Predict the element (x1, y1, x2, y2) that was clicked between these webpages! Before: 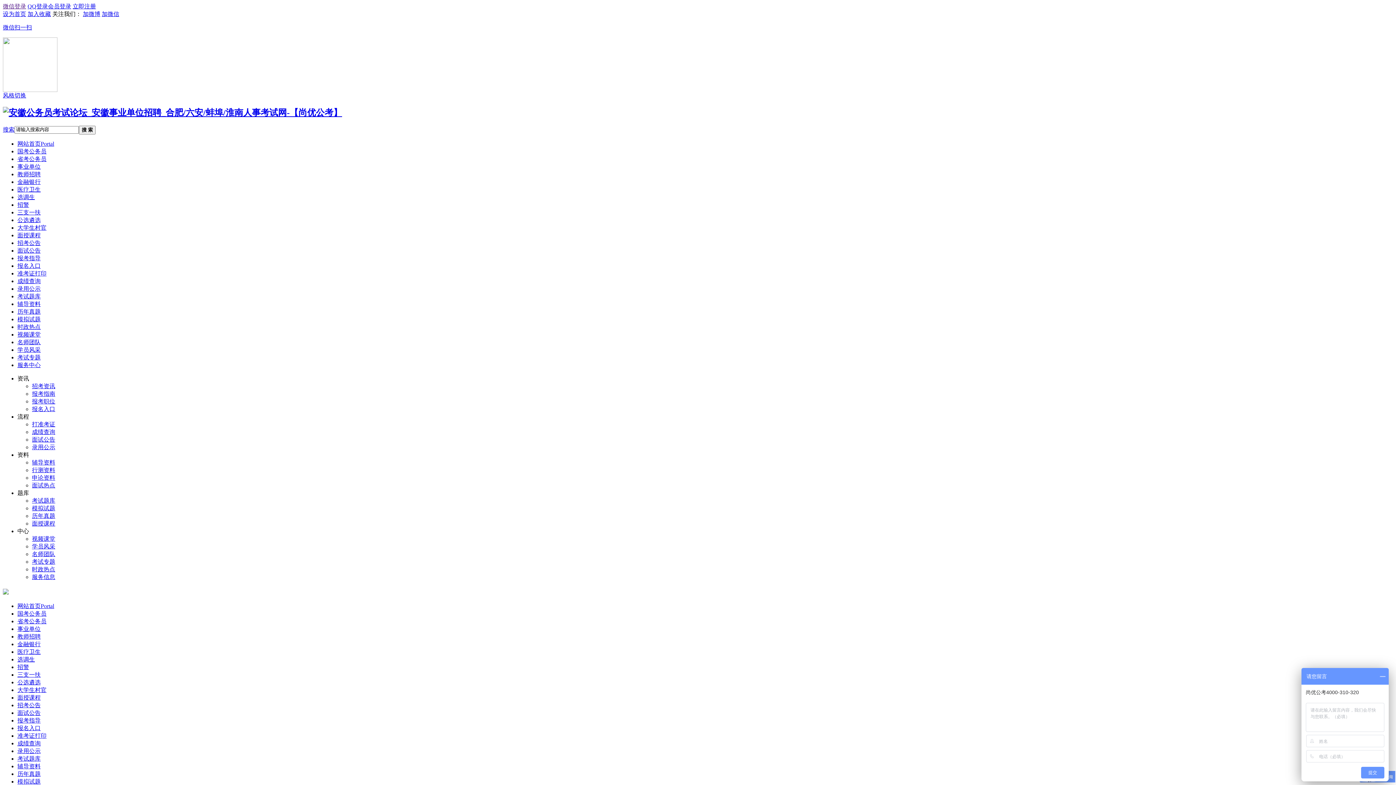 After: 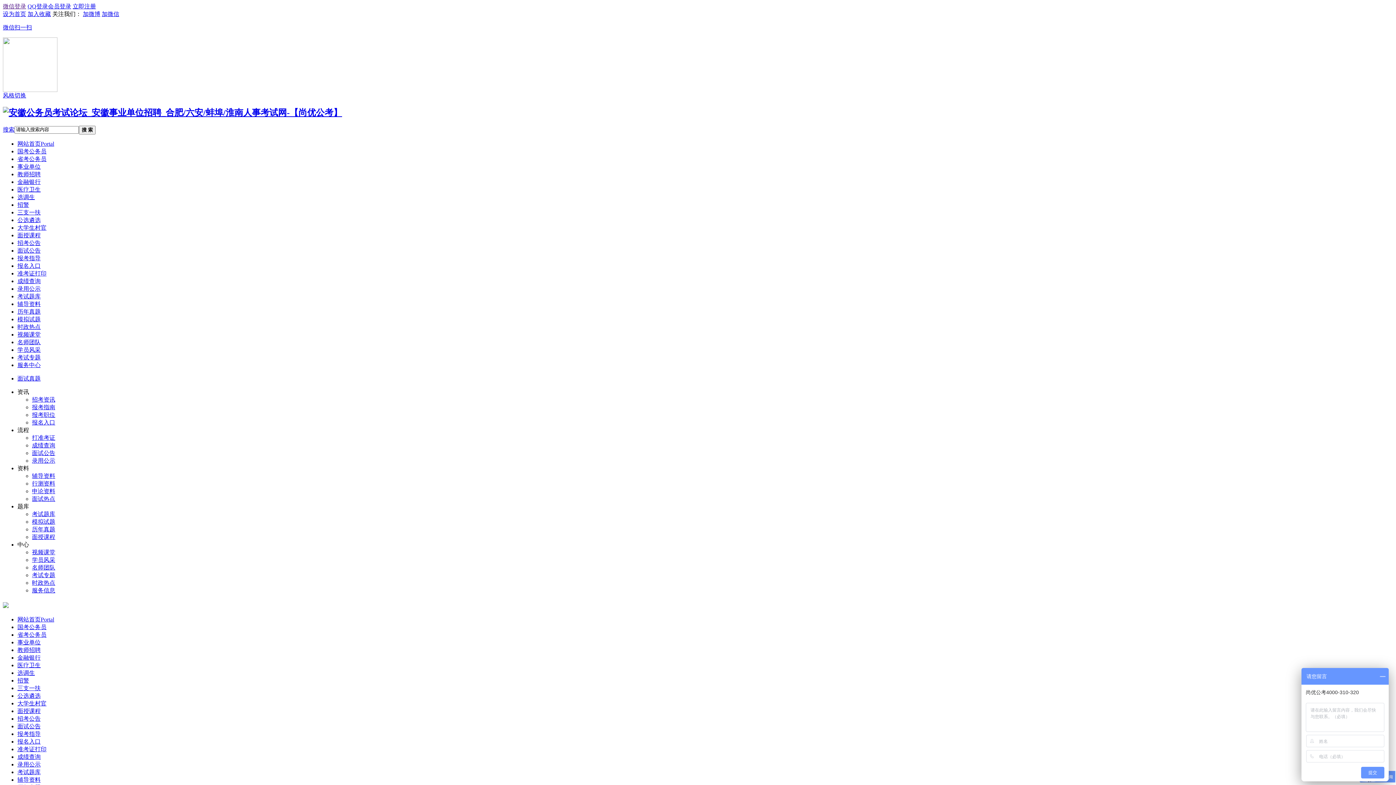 Action: bbox: (17, 308, 40, 314) label: 历年真题